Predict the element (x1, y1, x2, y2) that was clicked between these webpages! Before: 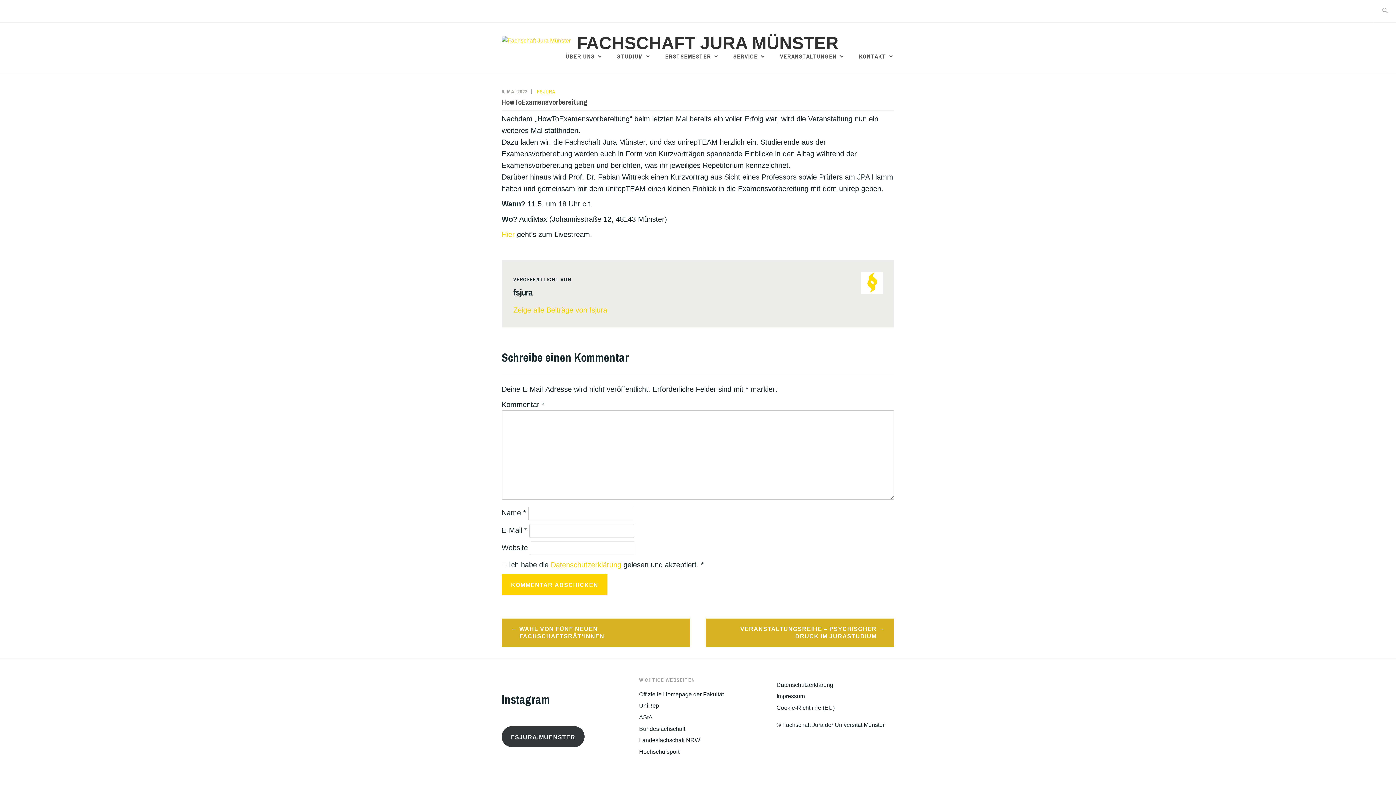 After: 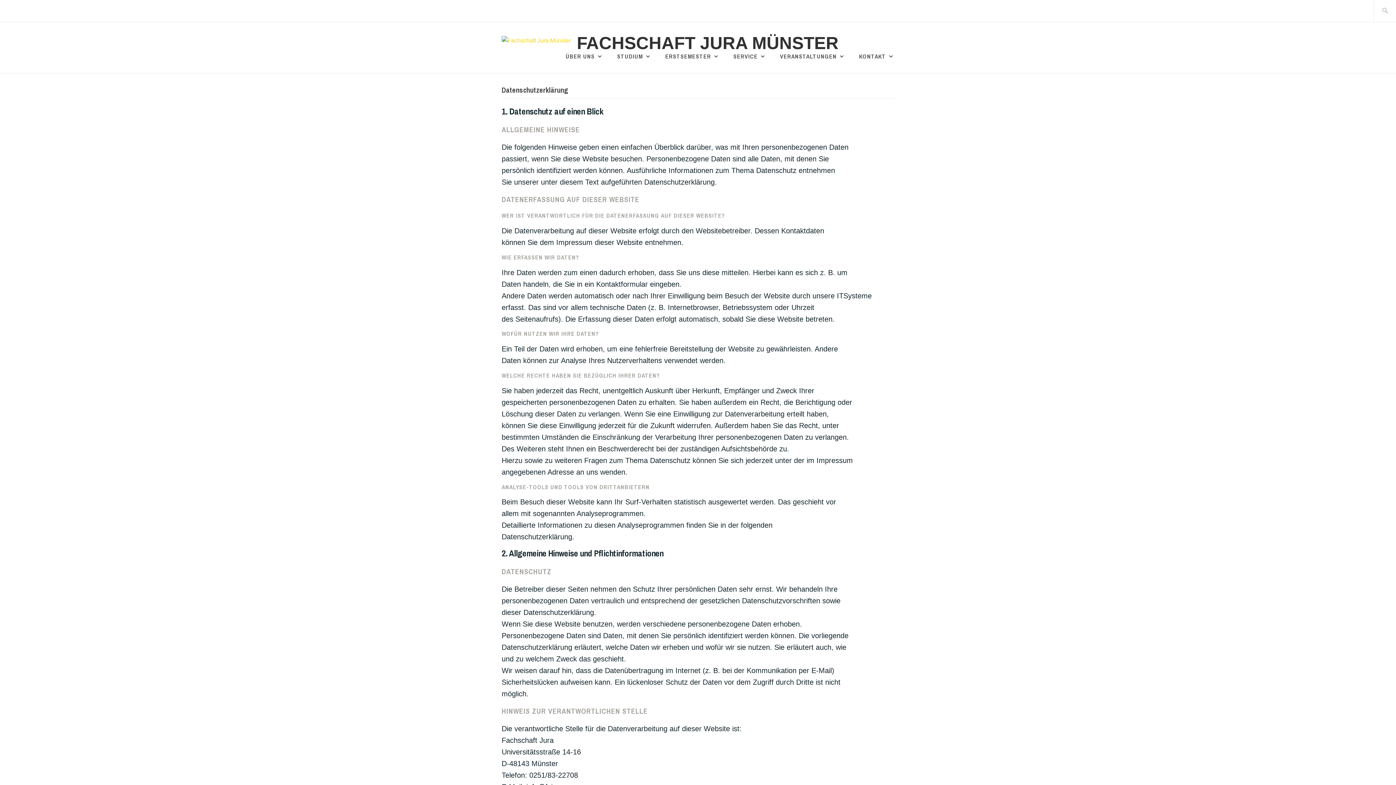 Action: label: Datenschutzerklärung bbox: (776, 682, 833, 688)